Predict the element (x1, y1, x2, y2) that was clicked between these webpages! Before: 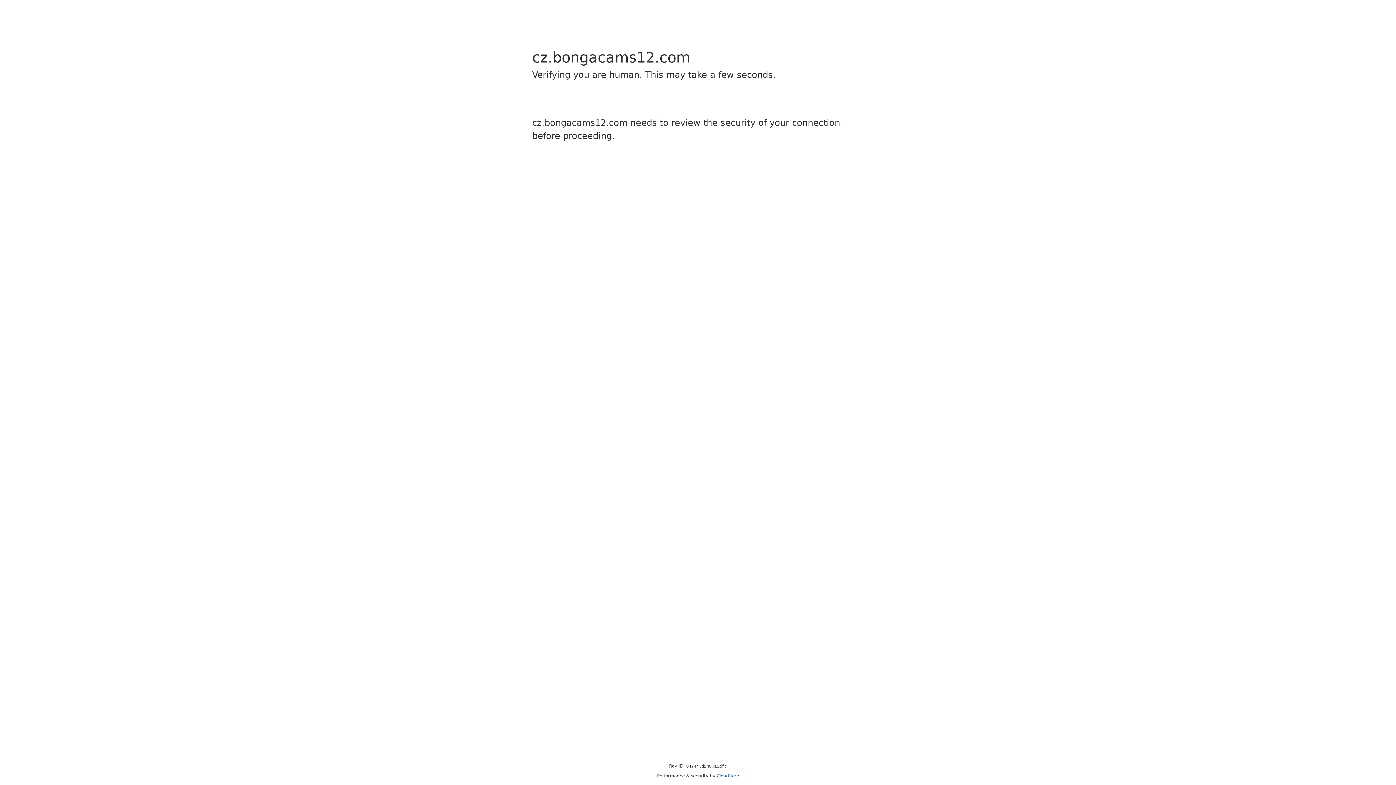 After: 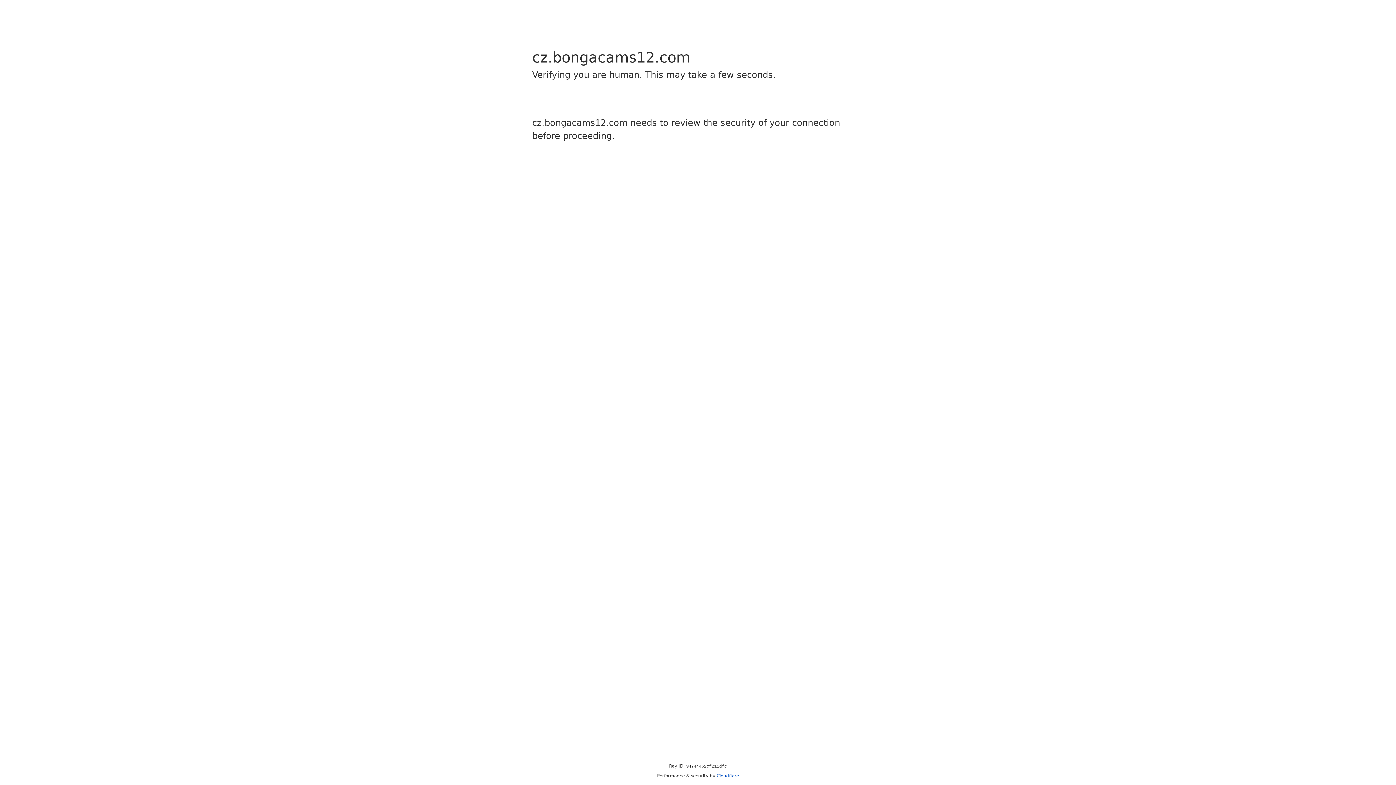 Action: label: Cloudflare bbox: (716, 773, 739, 778)